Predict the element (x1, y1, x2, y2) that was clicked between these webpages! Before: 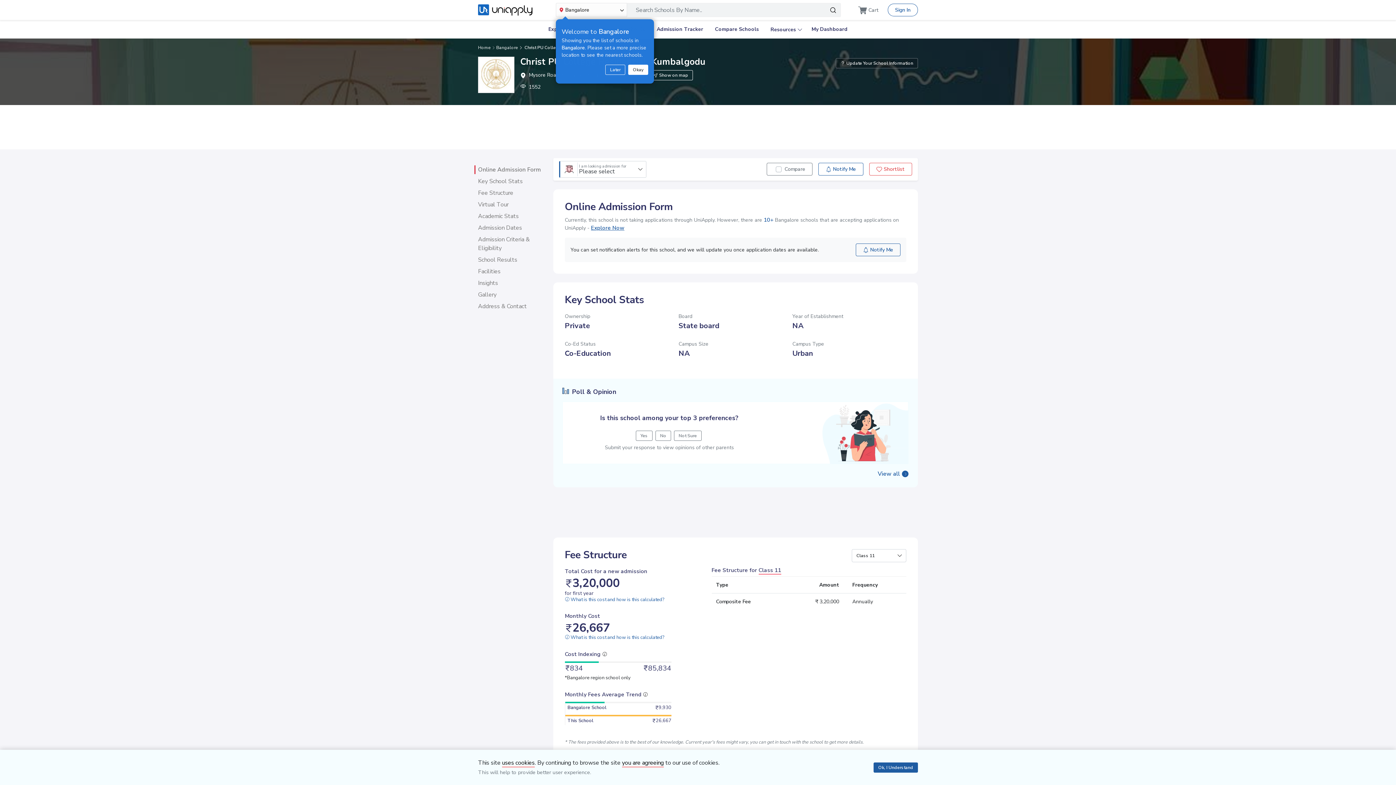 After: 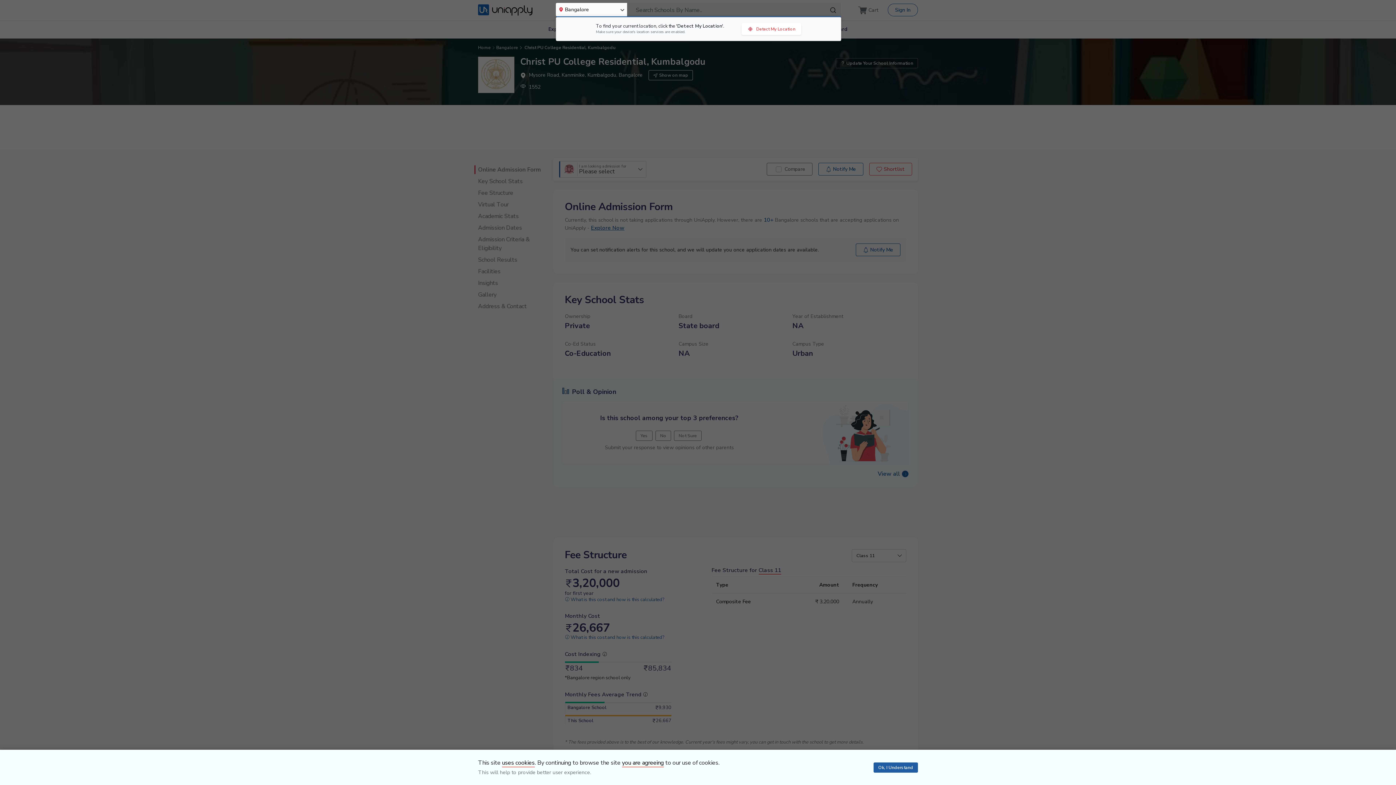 Action: label: Okay bbox: (628, 64, 648, 74)